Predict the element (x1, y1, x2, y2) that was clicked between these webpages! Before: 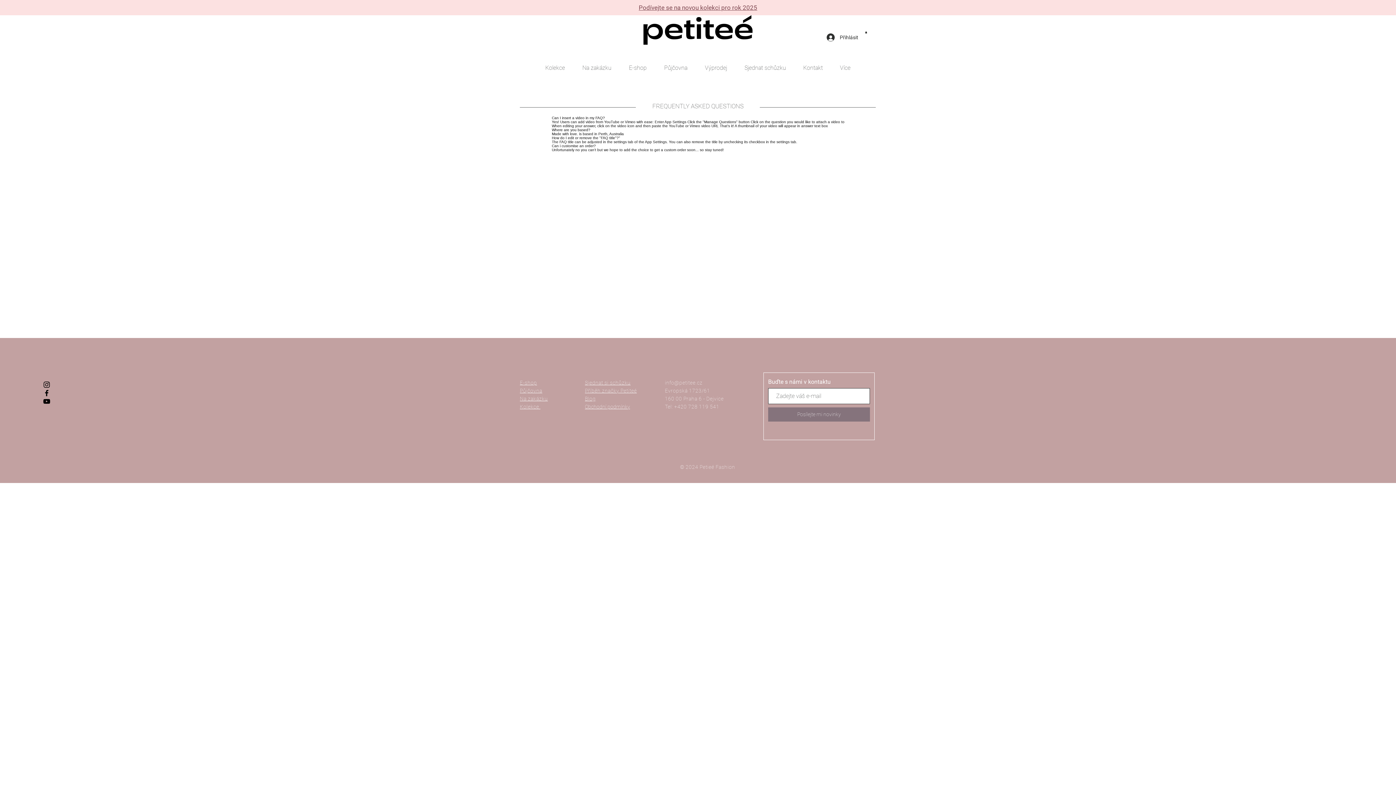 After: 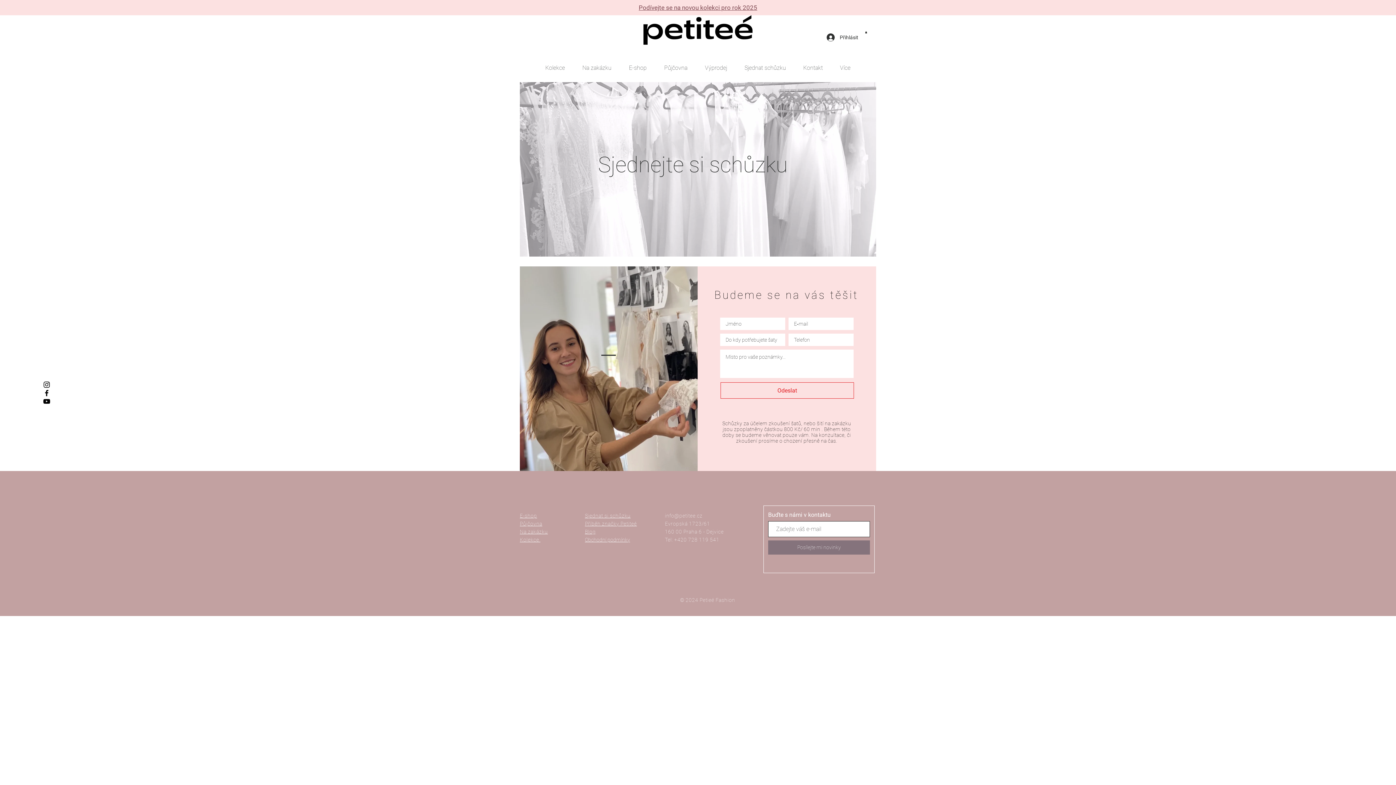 Action: label: Sjednat si schůzku bbox: (585, 380, 630, 385)